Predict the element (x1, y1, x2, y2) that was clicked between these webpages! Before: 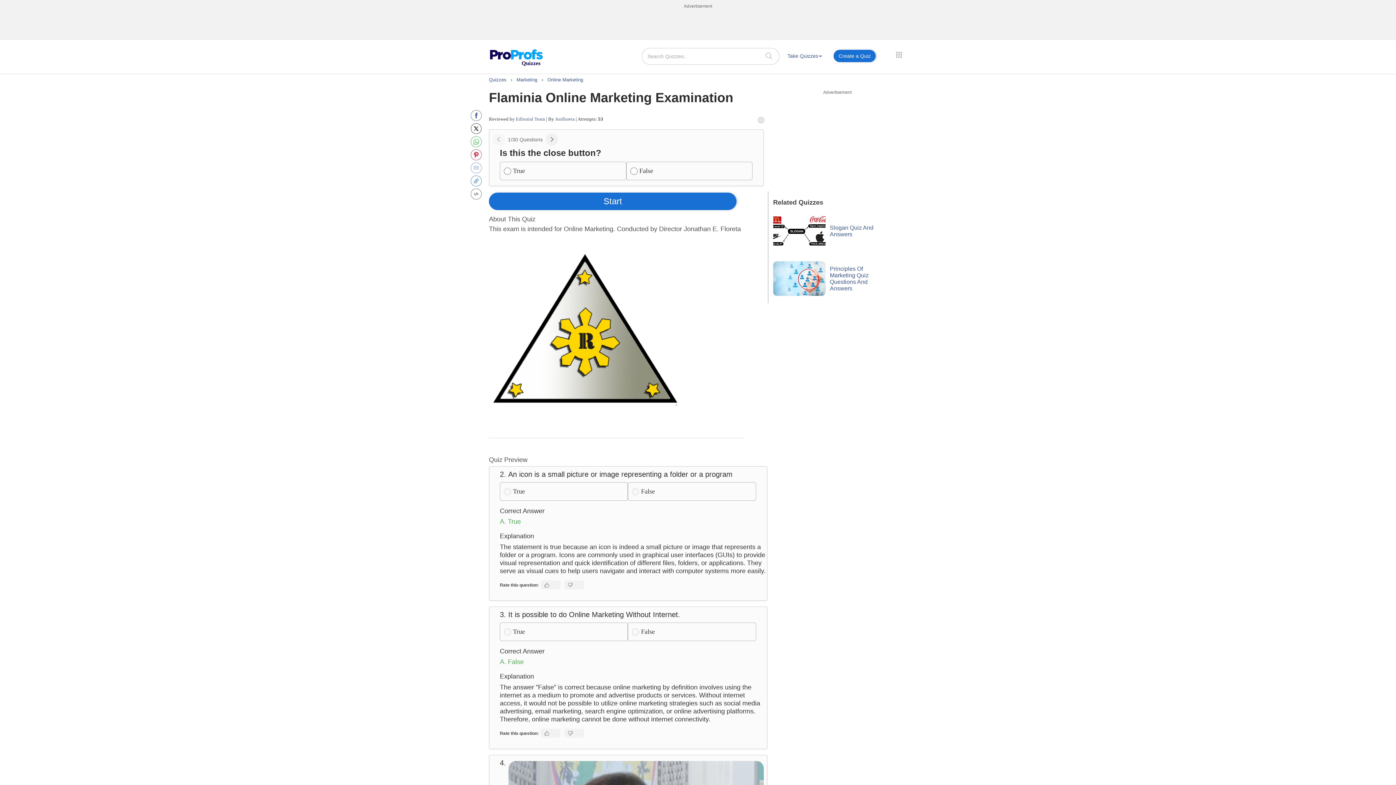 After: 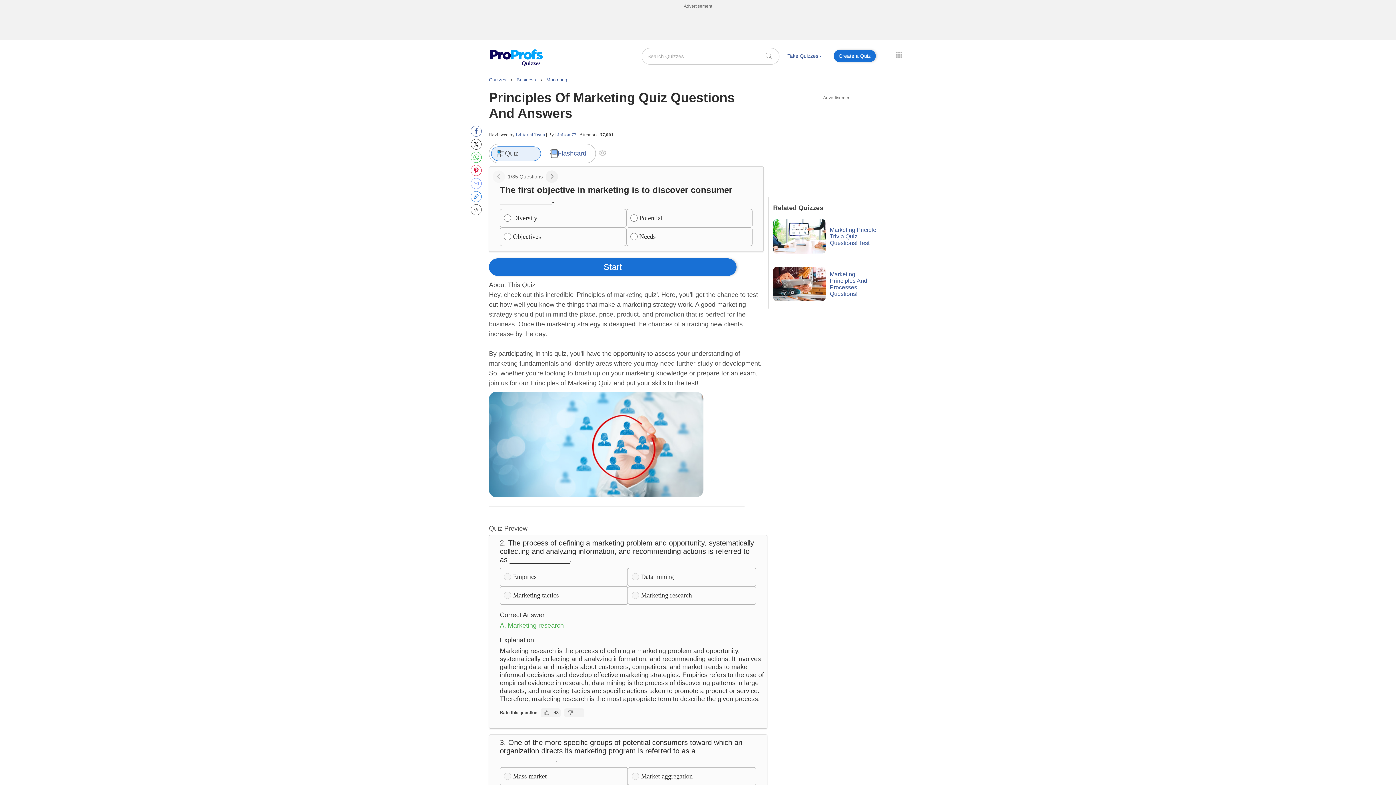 Action: bbox: (773, 261, 825, 296)